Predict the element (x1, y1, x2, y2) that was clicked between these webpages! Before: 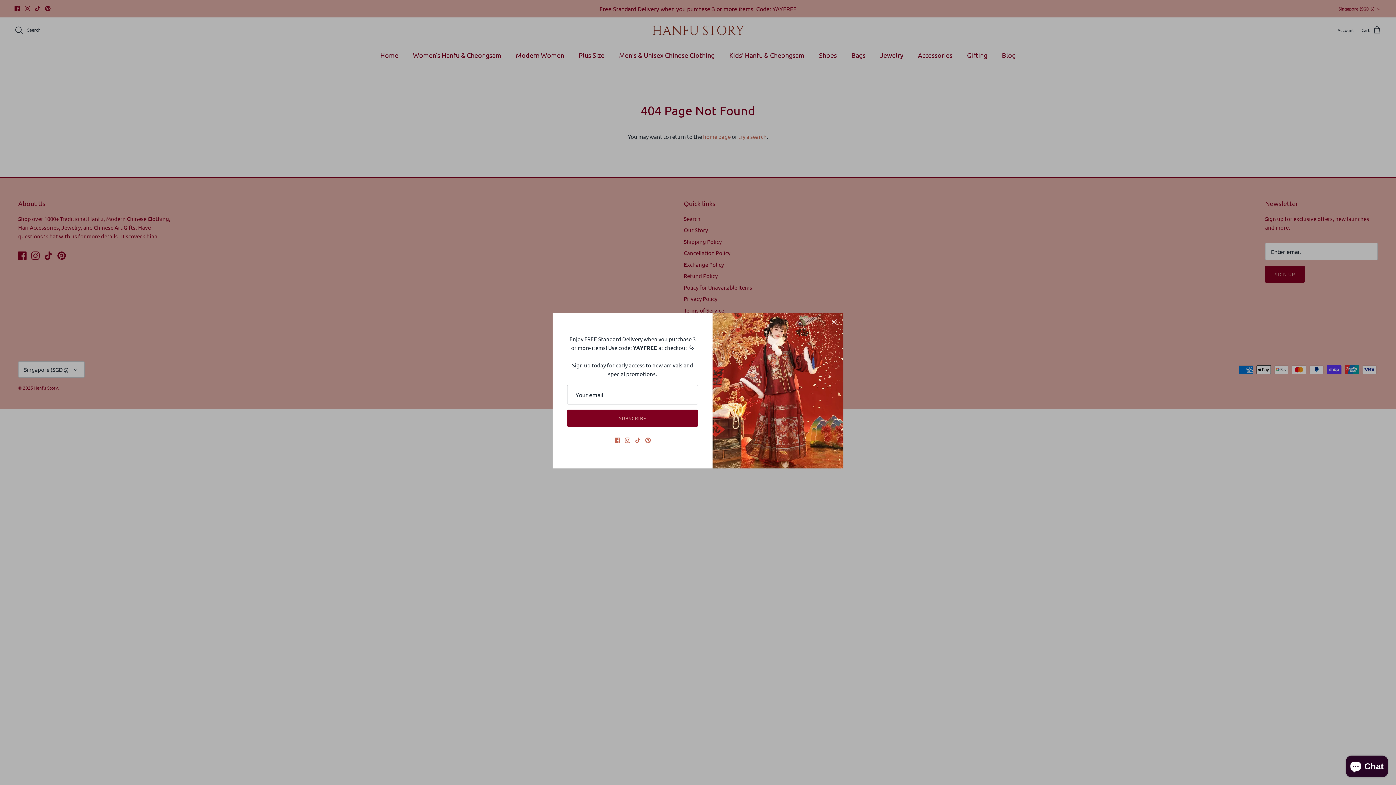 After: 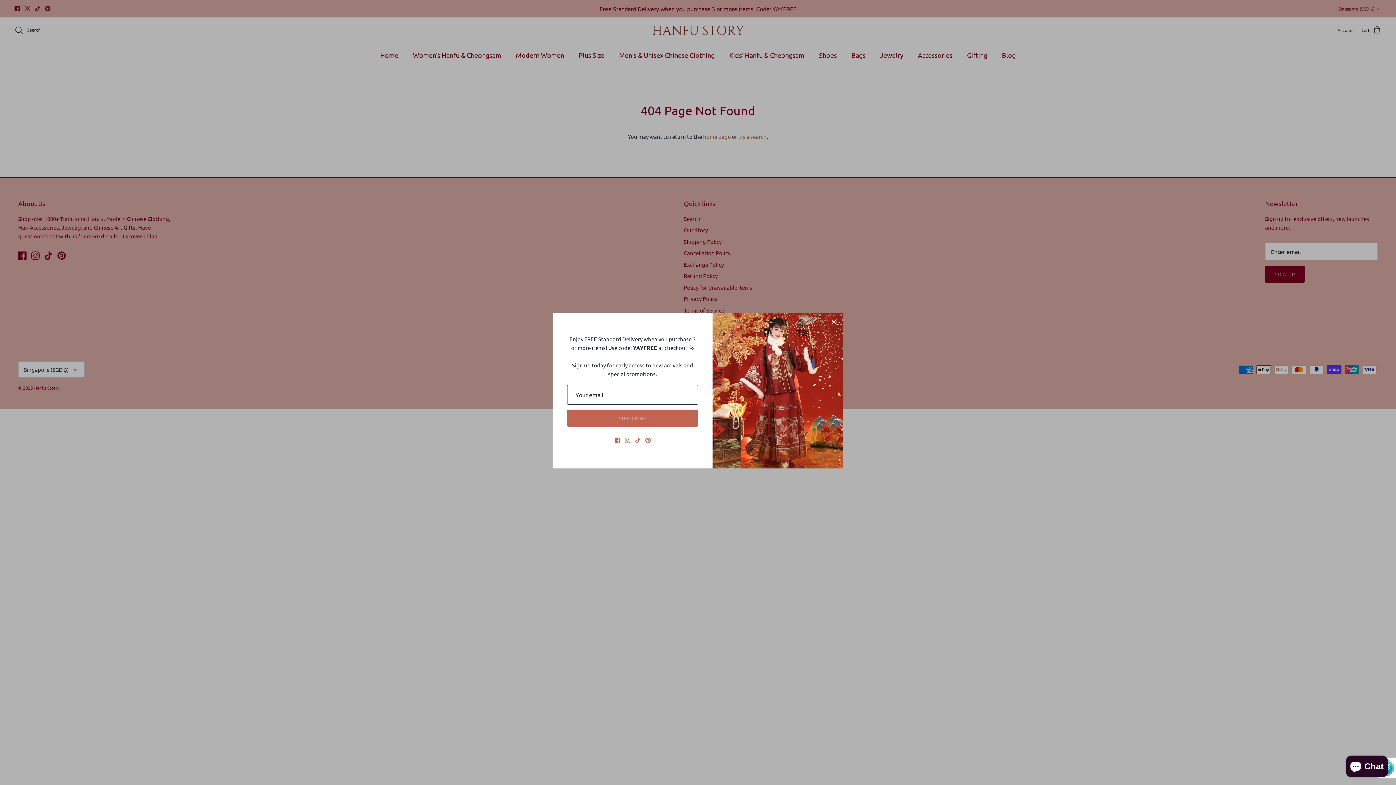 Action: bbox: (567, 409, 698, 427) label: SUBSCRIBE